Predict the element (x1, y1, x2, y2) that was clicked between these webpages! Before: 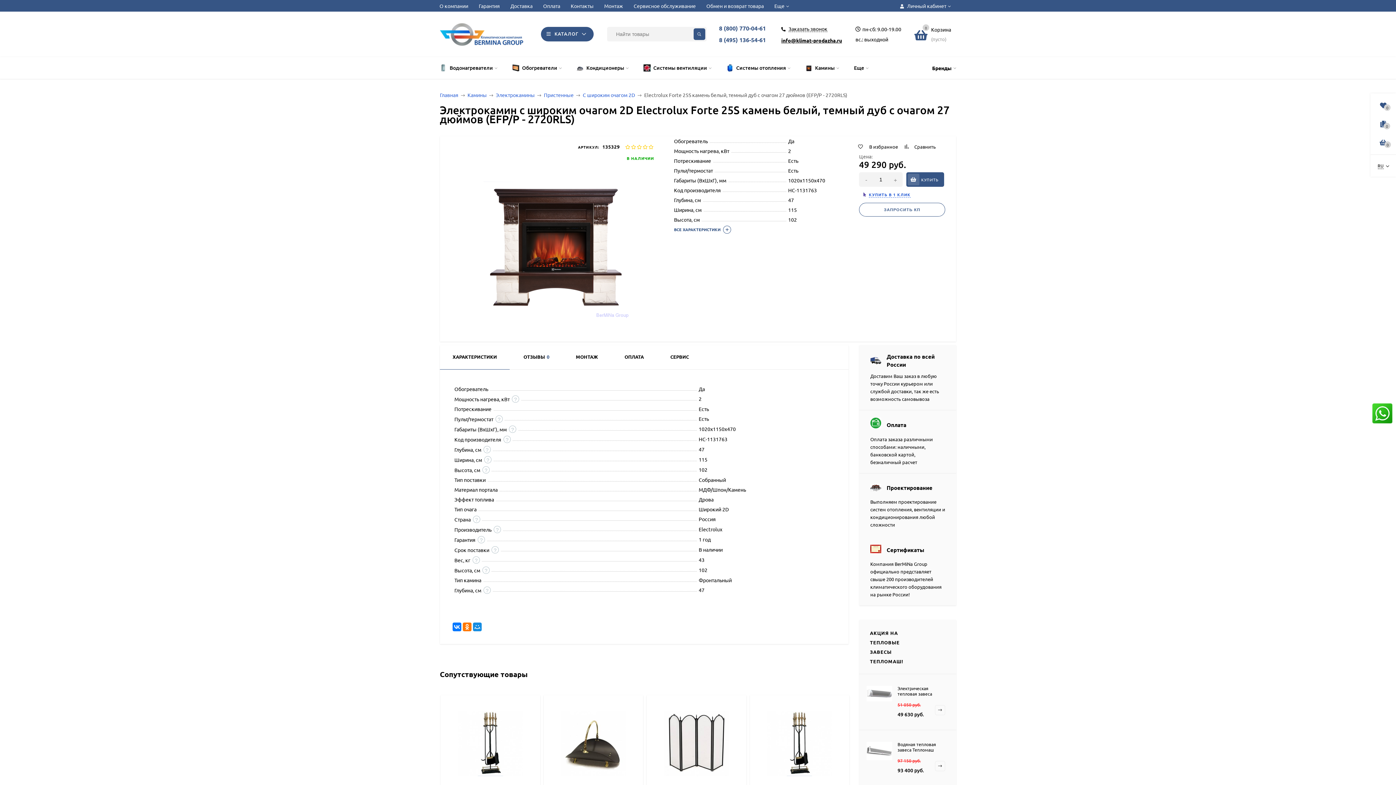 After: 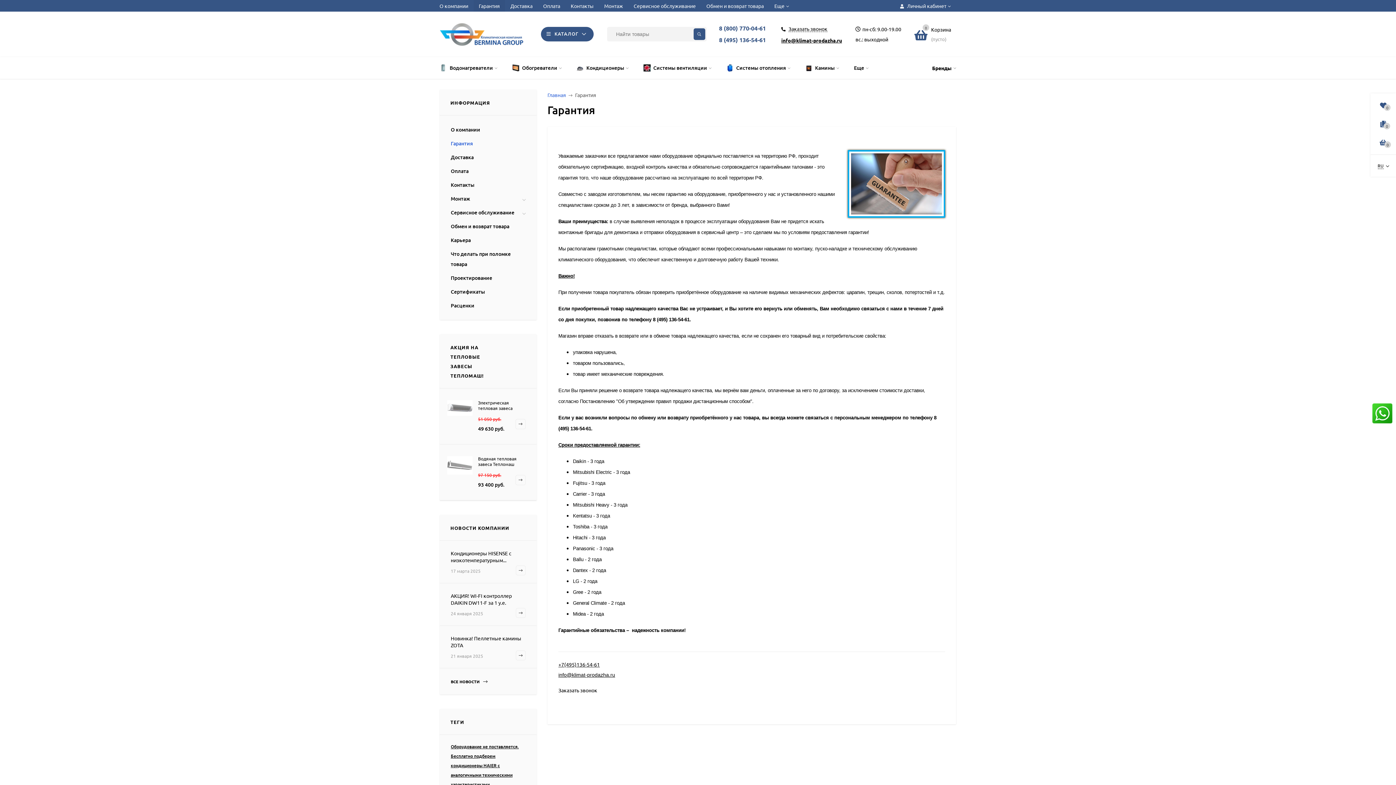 Action: bbox: (478, 0, 500, 11) label: Гарантия